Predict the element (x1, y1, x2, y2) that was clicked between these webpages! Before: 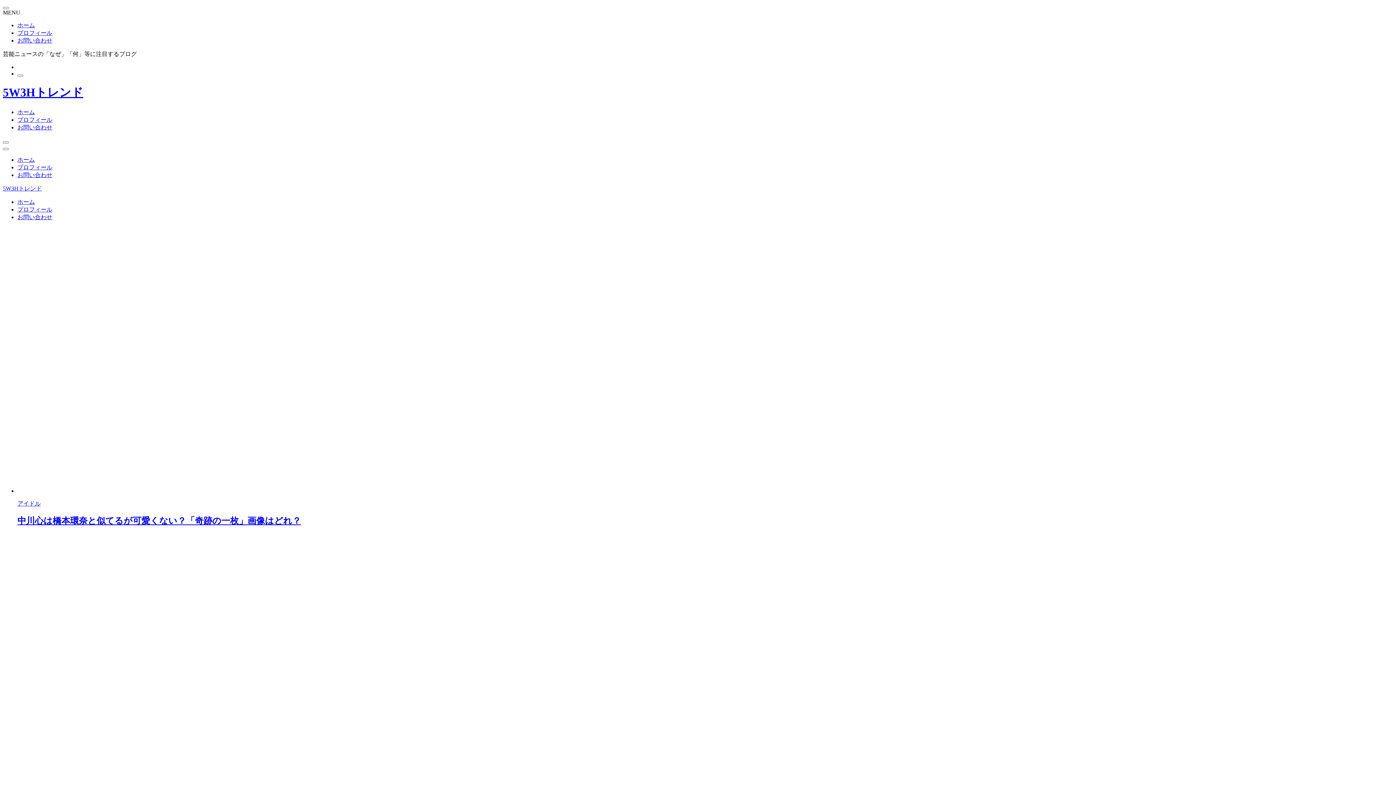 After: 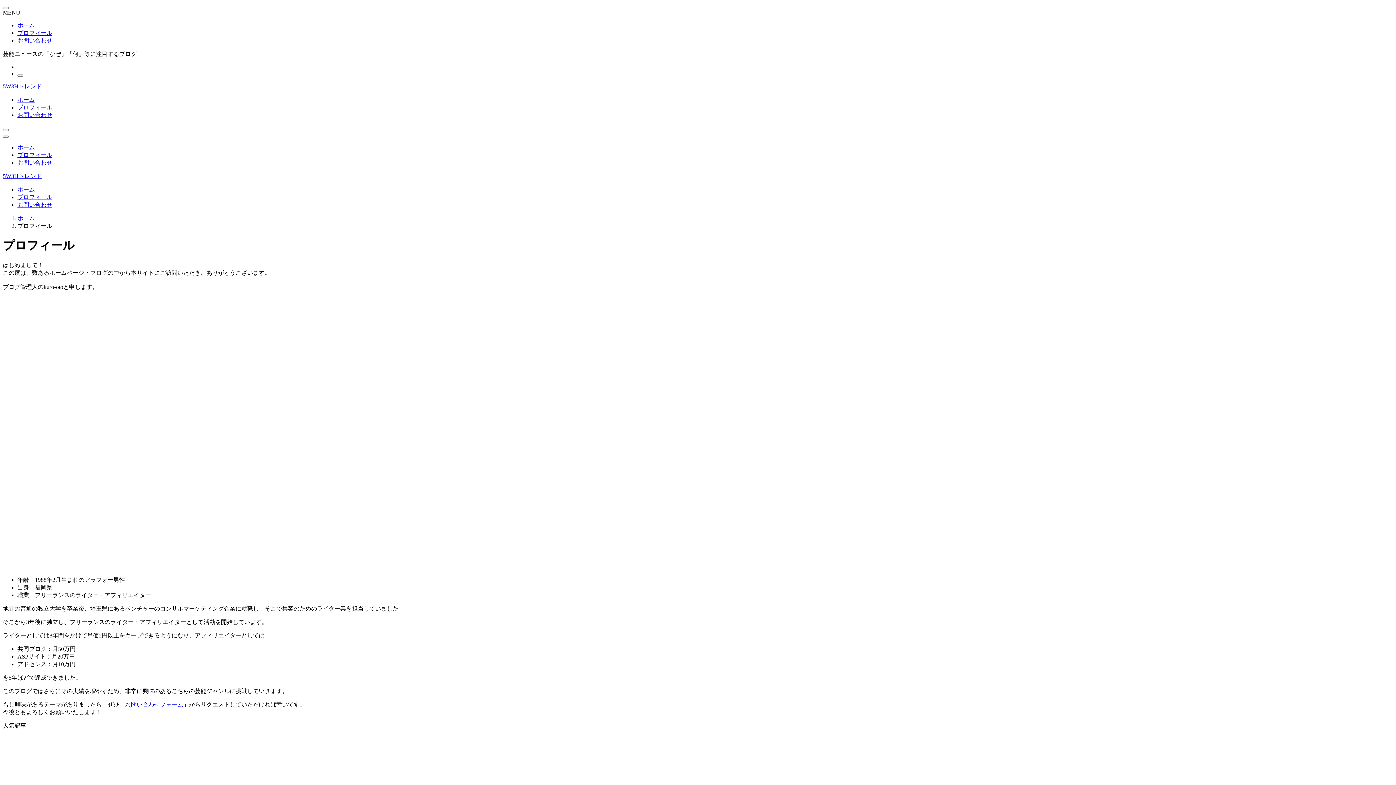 Action: label: プロフィール bbox: (17, 116, 52, 122)